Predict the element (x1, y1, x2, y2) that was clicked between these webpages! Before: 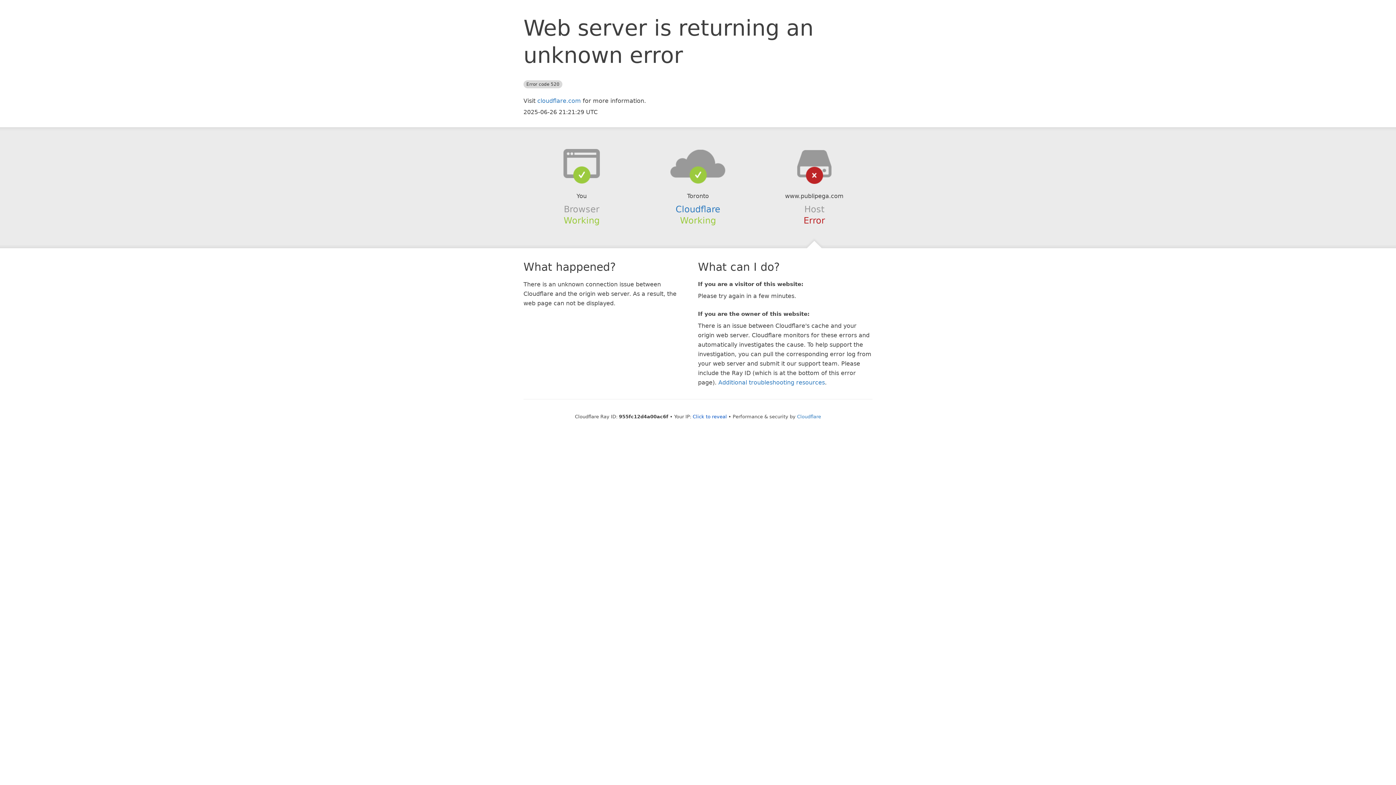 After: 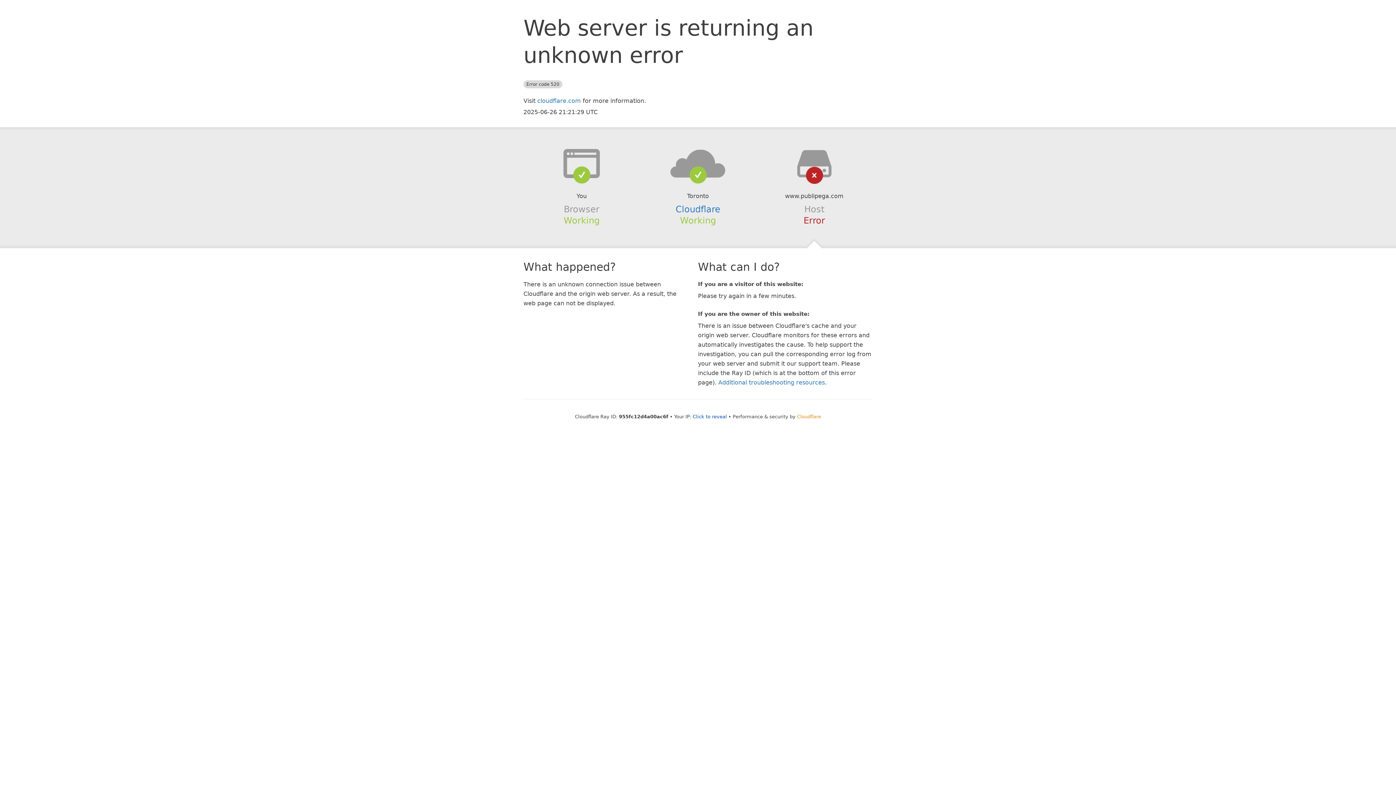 Action: bbox: (797, 414, 821, 419) label: Cloudflare